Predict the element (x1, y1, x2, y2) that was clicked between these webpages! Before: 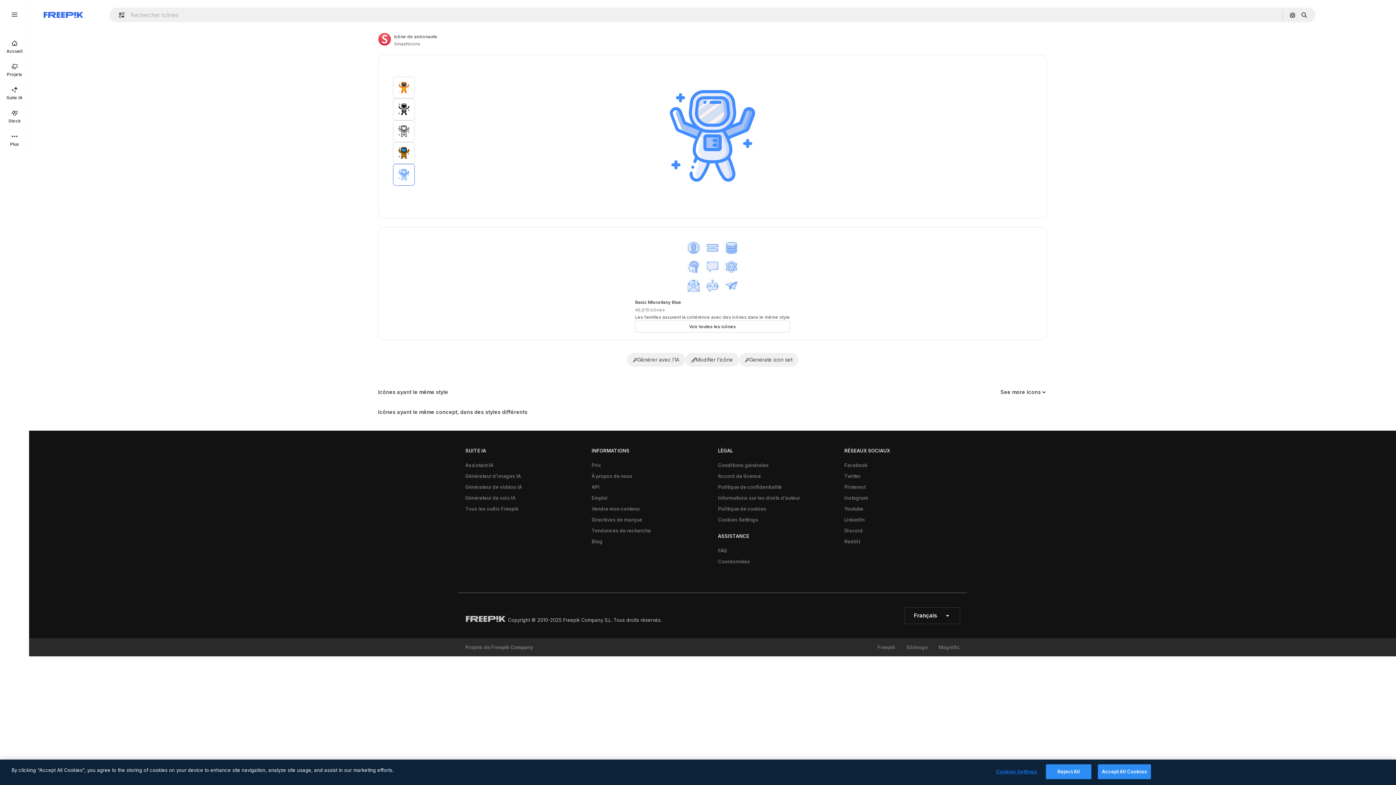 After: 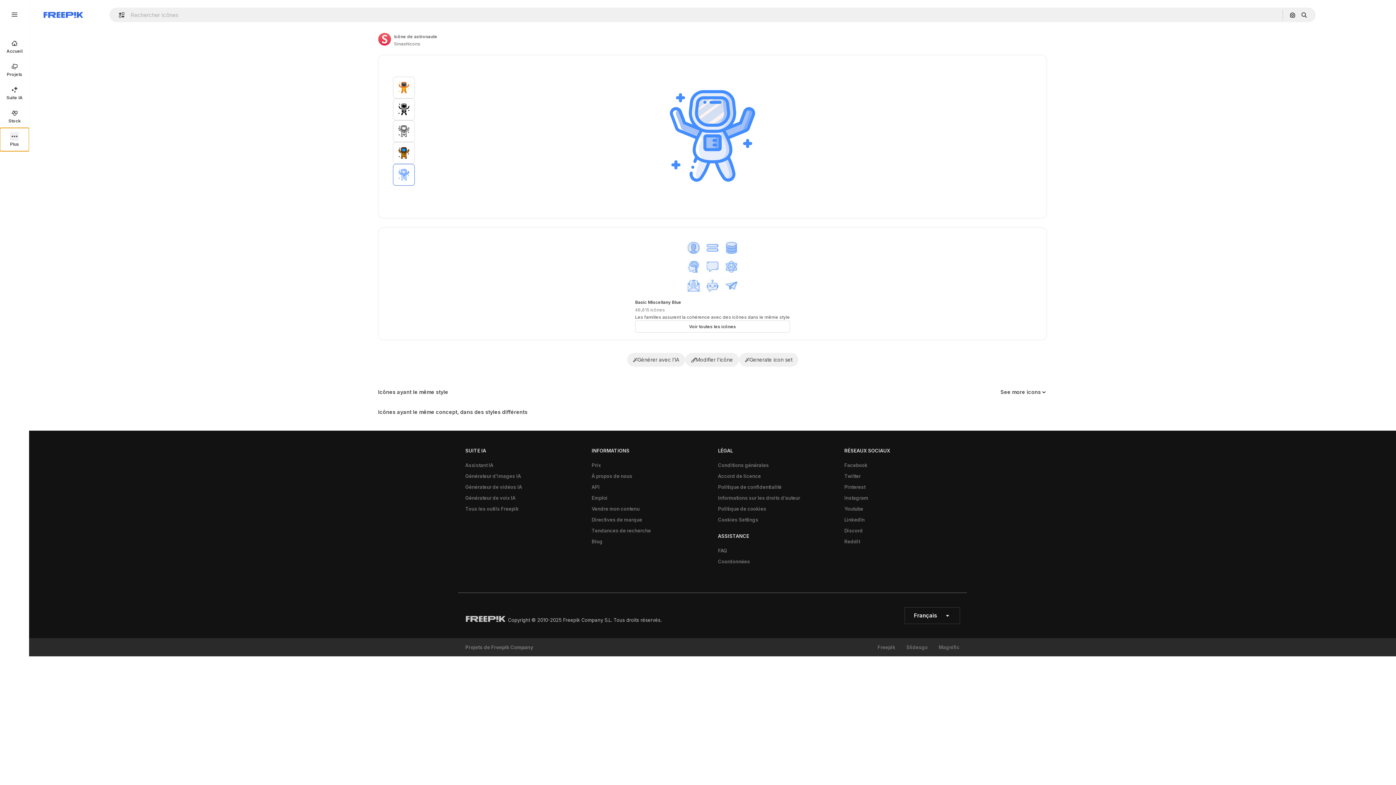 Action: label: Plus bbox: (0, 128, 29, 151)